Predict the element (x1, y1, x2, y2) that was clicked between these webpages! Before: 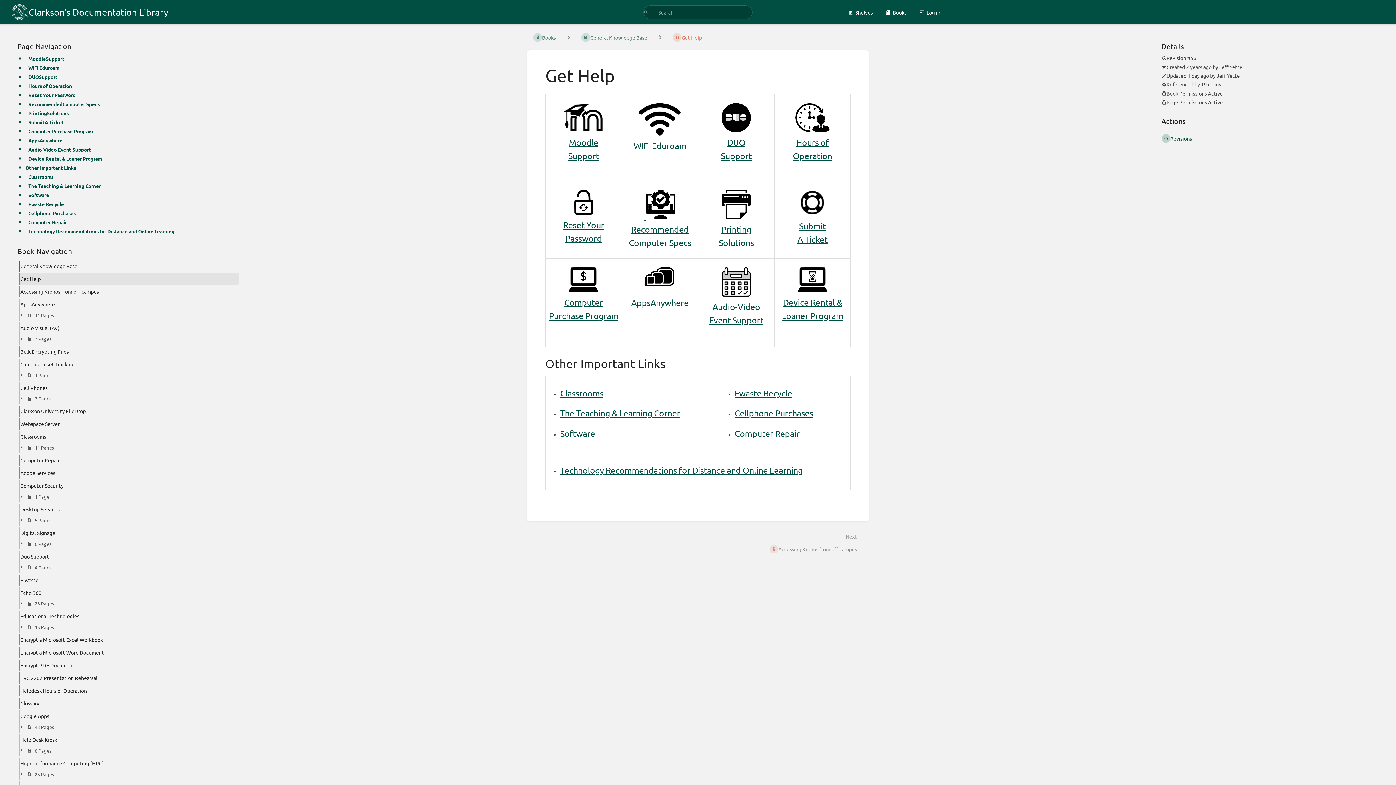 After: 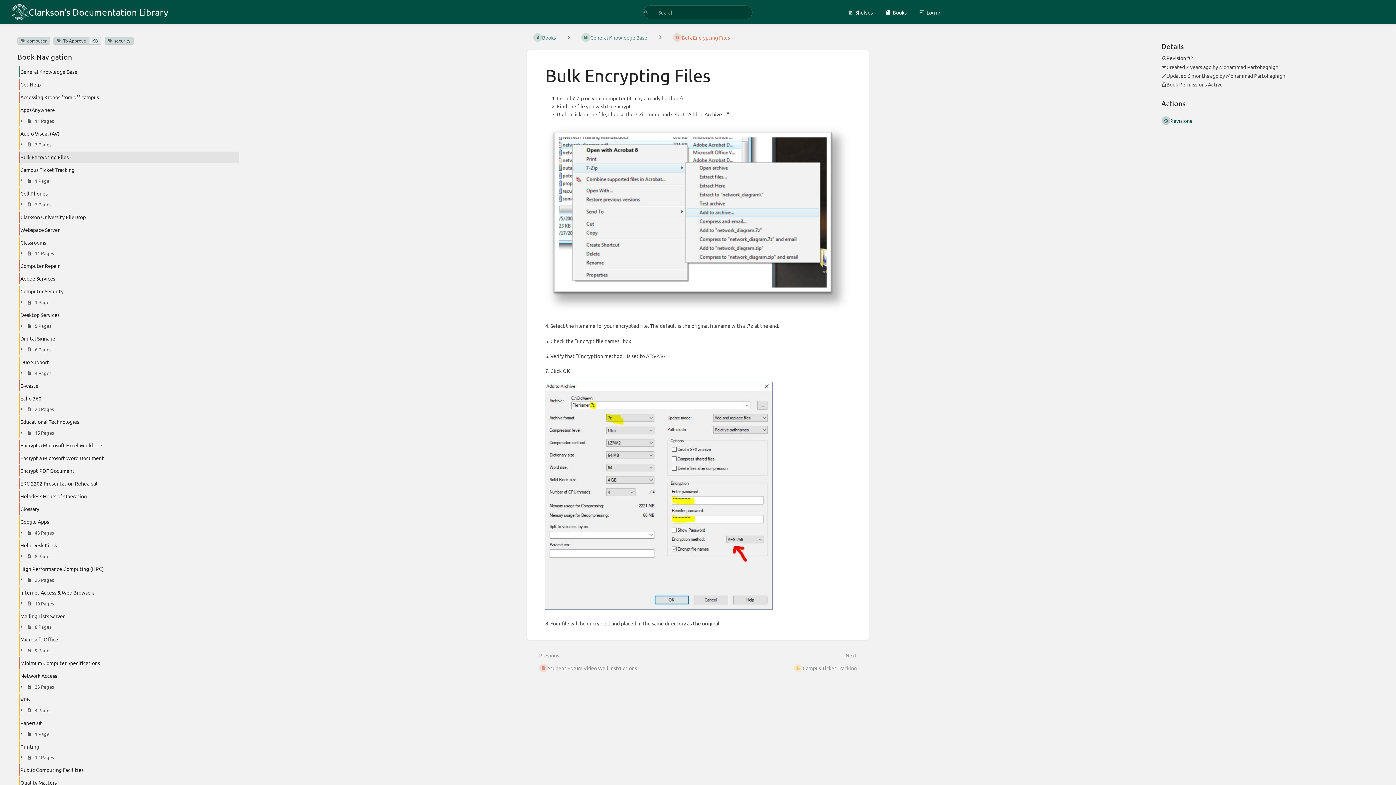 Action: bbox: (13, 345, 239, 358) label: Bulk Encrypting Files